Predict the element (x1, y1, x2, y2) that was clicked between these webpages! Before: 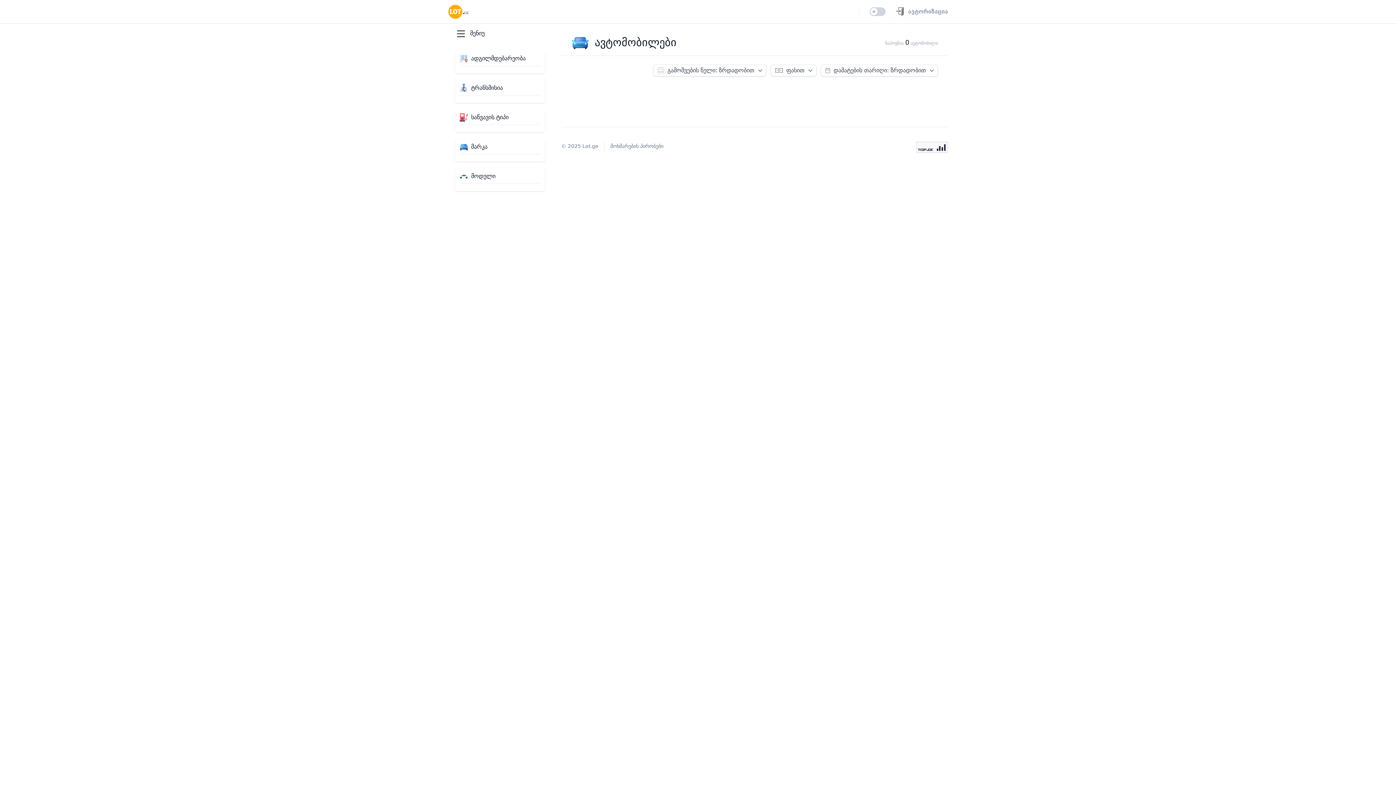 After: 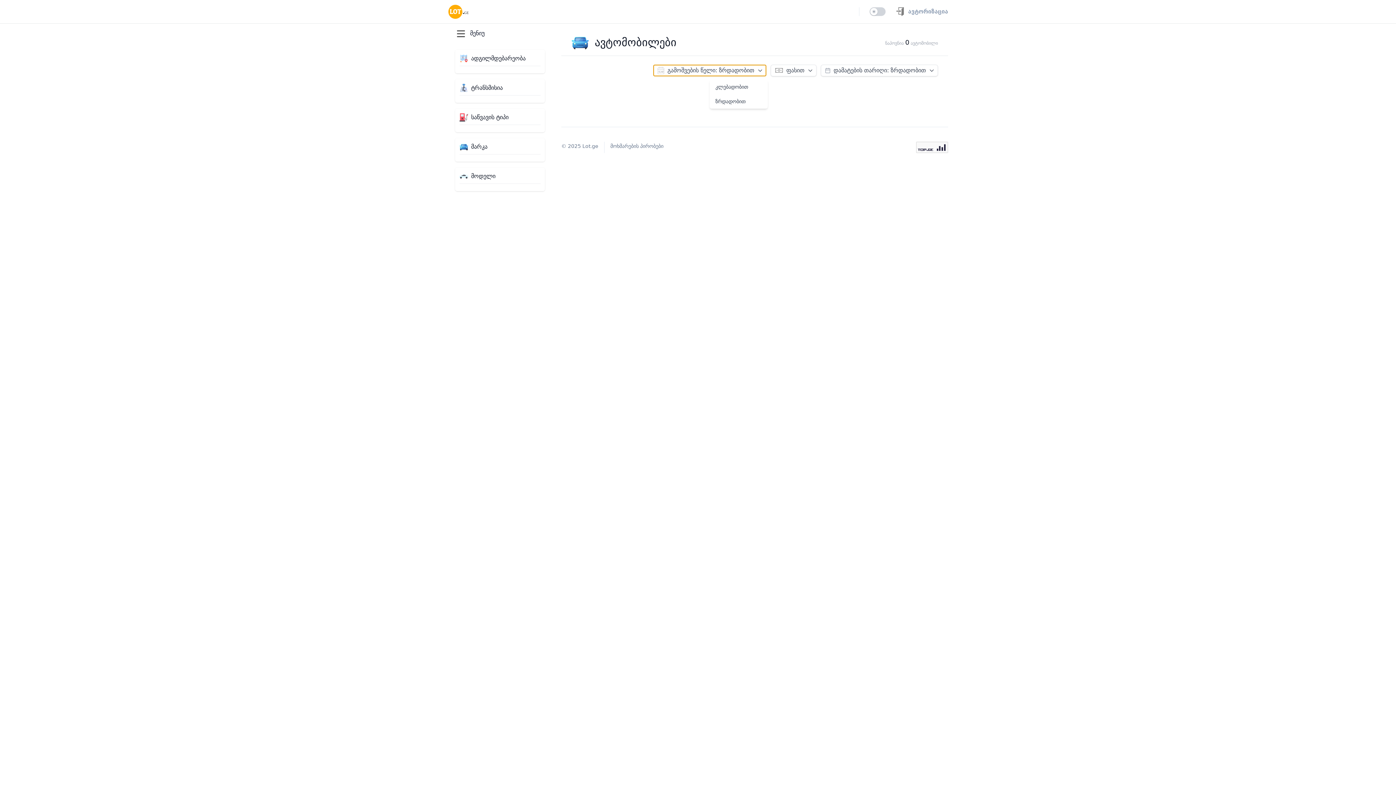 Action: label: გამოშვების წელი: ზრდადობით bbox: (653, 64, 766, 76)